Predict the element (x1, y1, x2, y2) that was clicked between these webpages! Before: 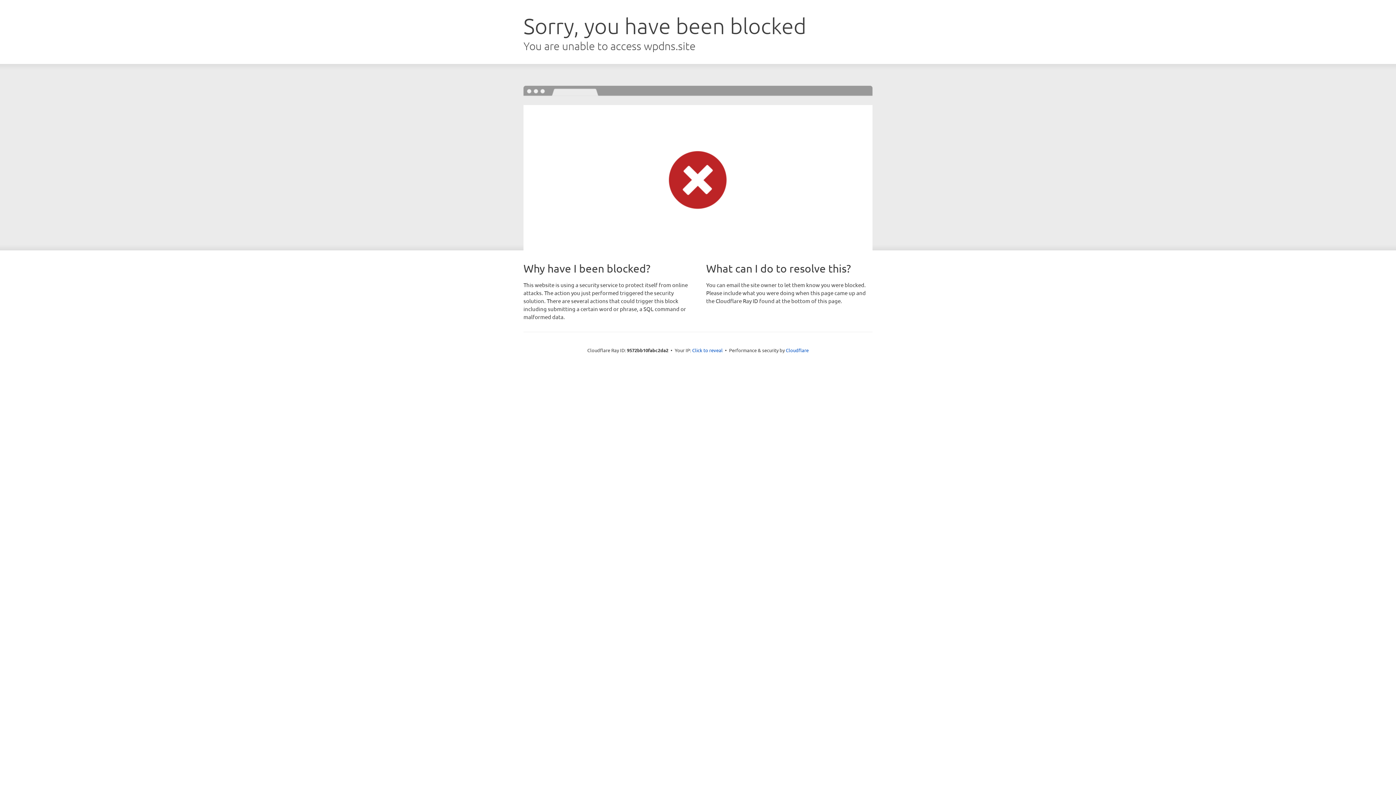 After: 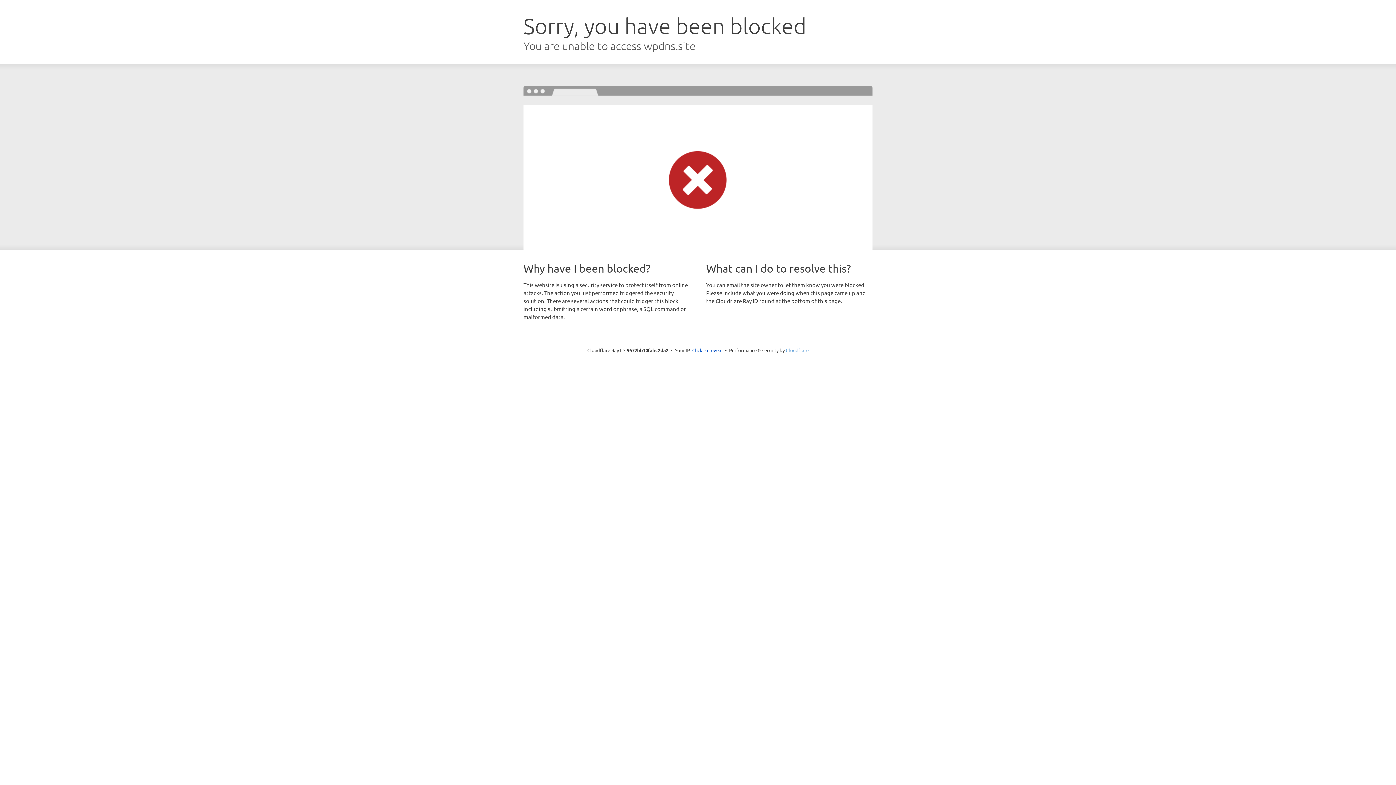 Action: bbox: (786, 347, 808, 353) label: Cloudflare